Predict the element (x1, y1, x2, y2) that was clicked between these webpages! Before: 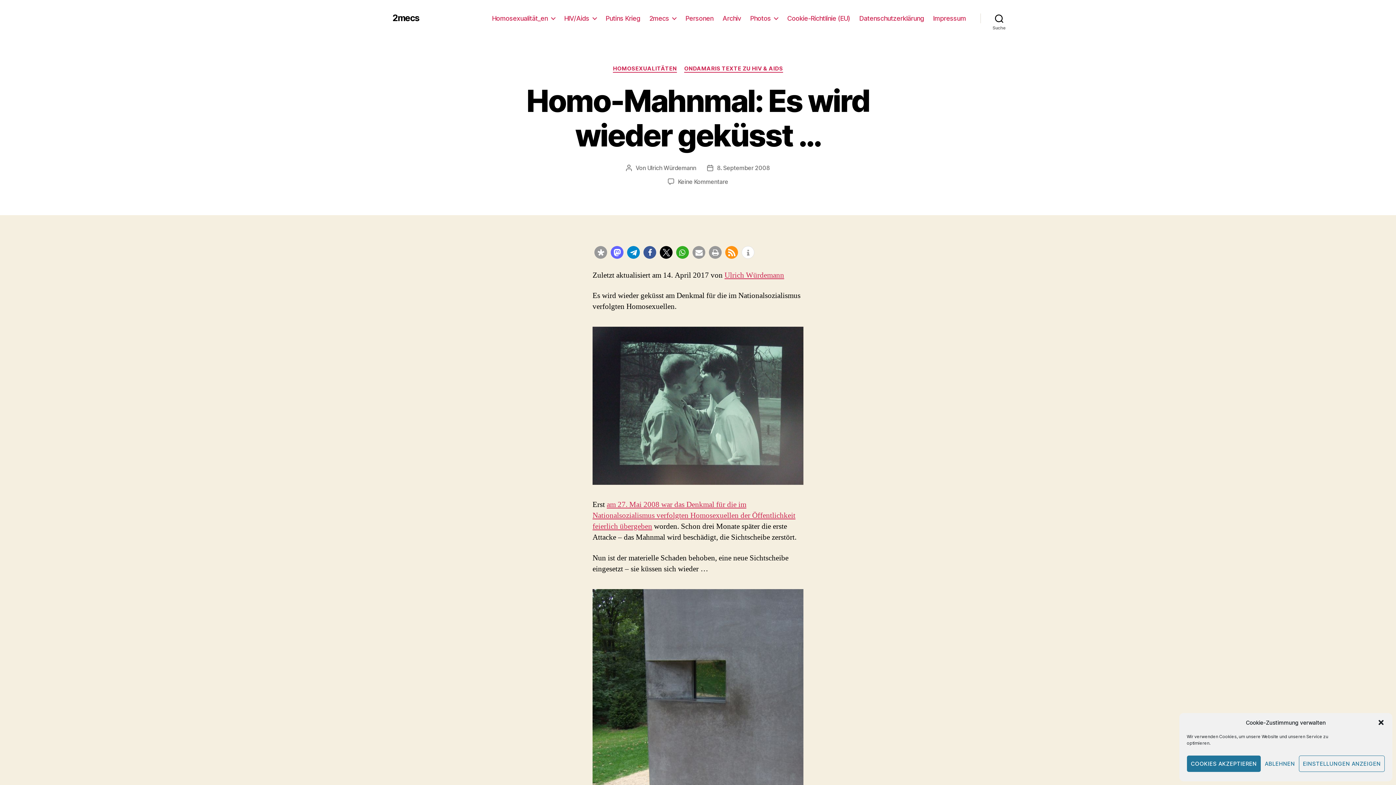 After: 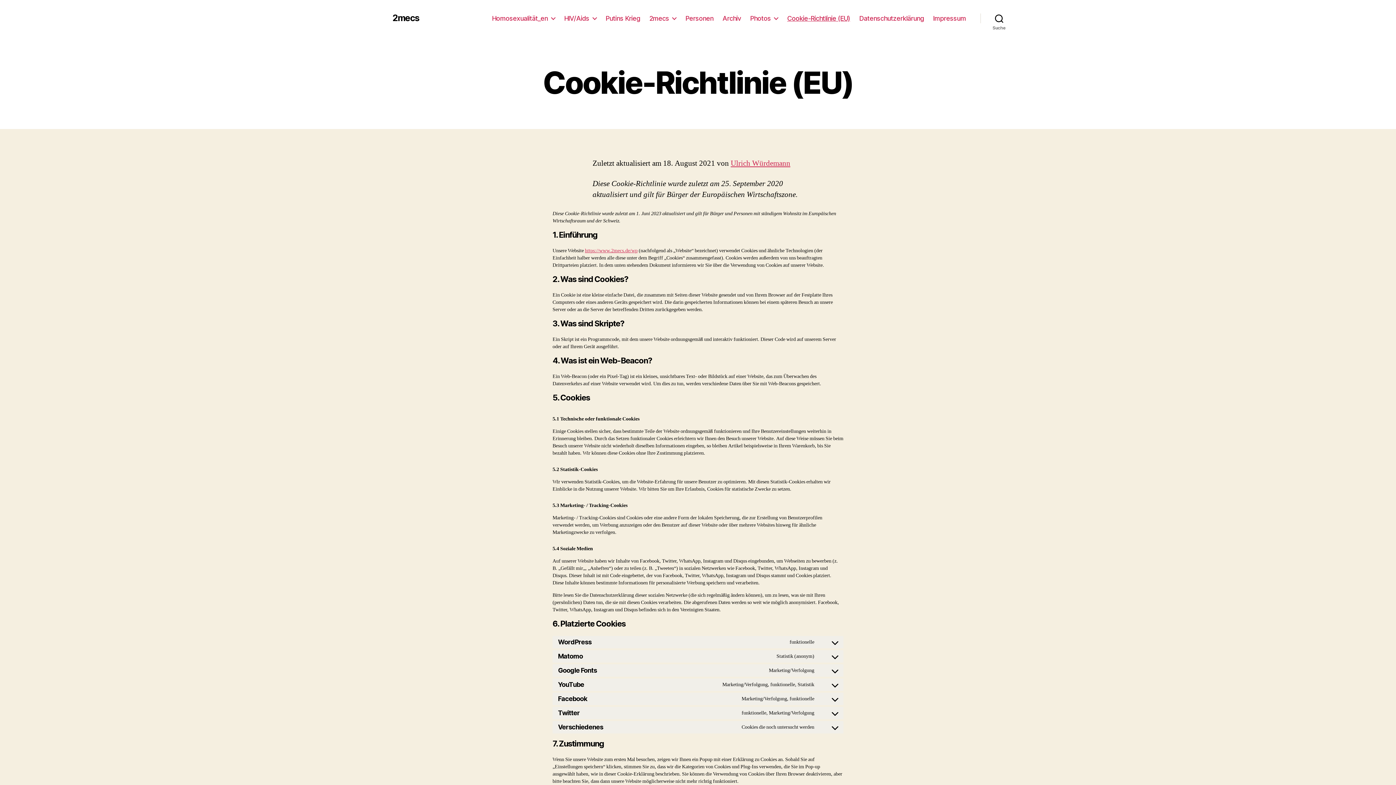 Action: label: Cookie-Richtlinie (EU) bbox: (787, 14, 850, 22)